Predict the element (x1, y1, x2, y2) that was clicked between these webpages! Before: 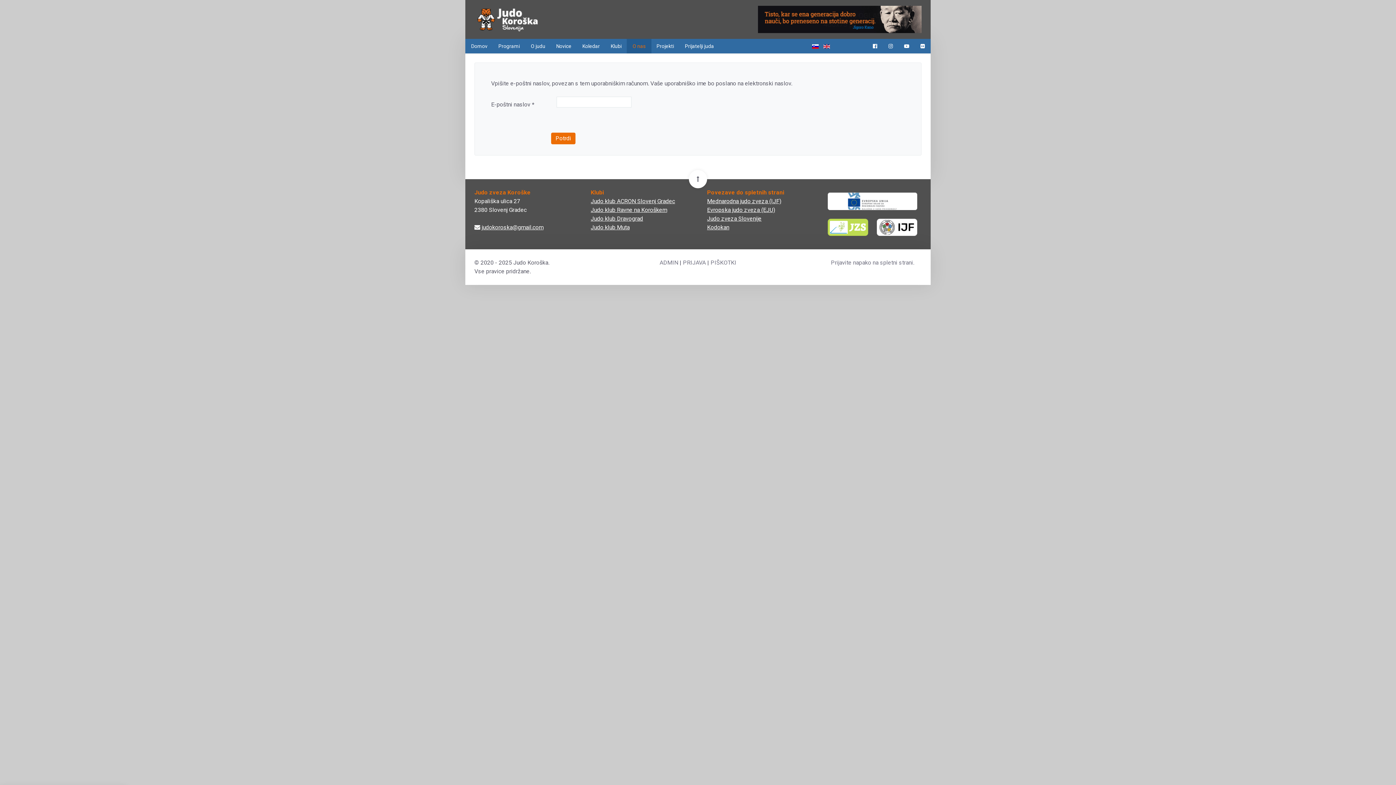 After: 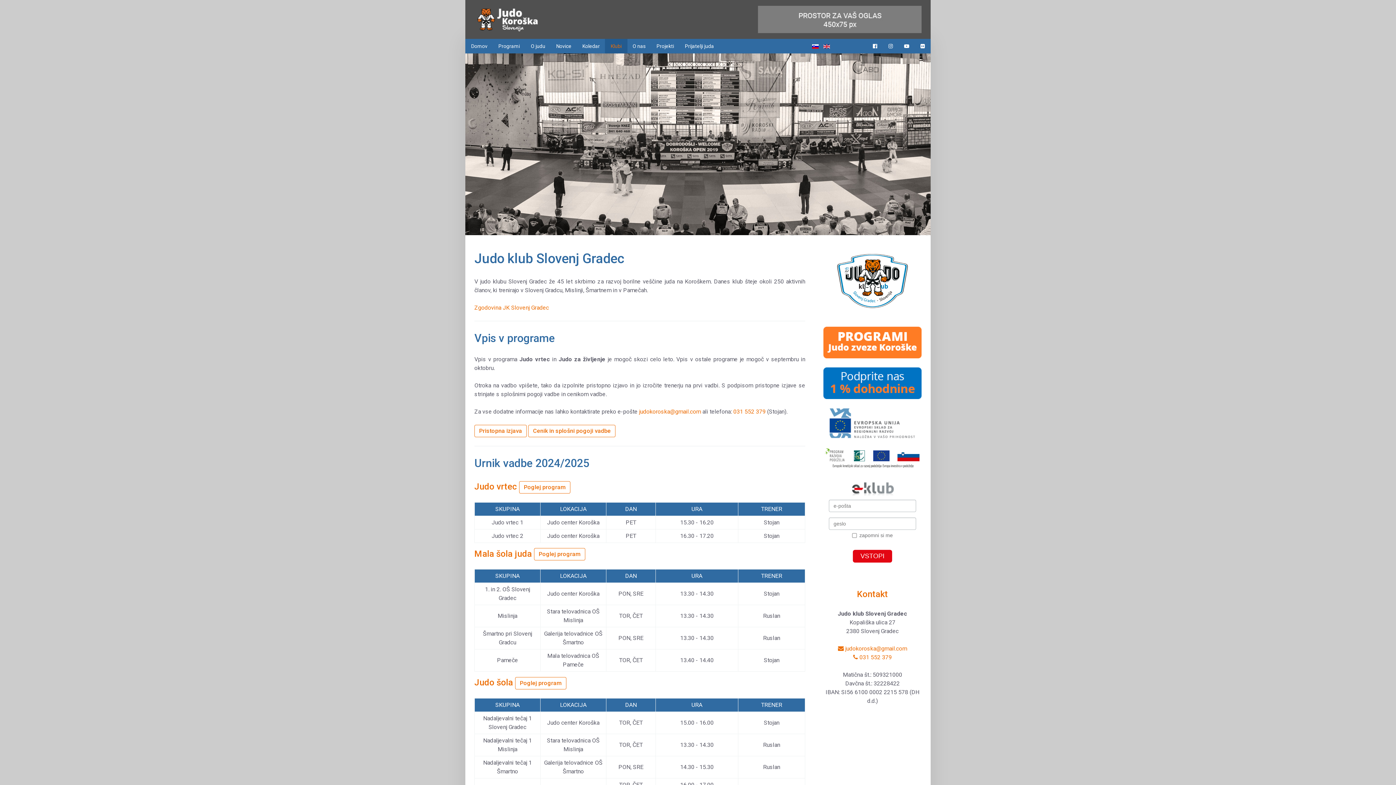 Action: label: Judo klub ACRON Slovenj Gradec bbox: (590, 197, 675, 204)